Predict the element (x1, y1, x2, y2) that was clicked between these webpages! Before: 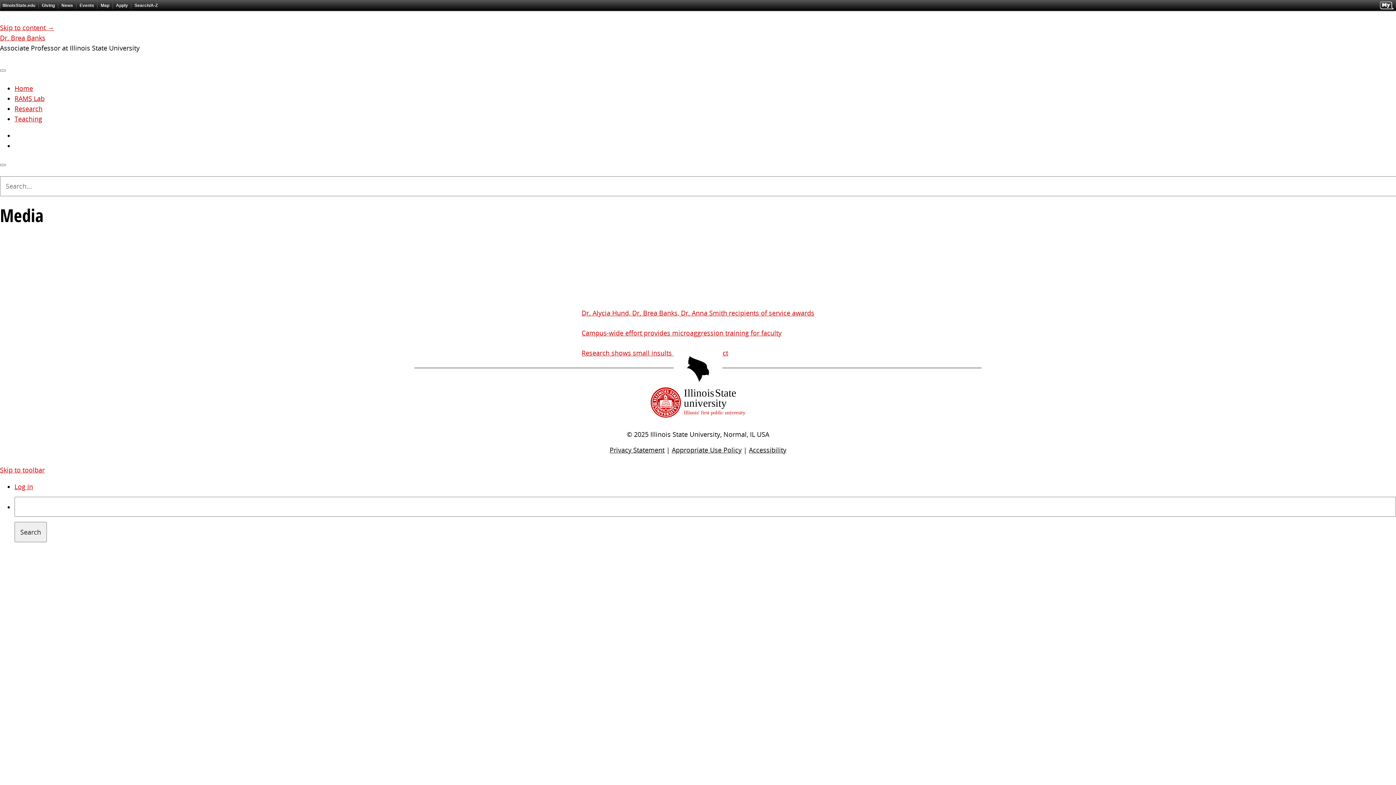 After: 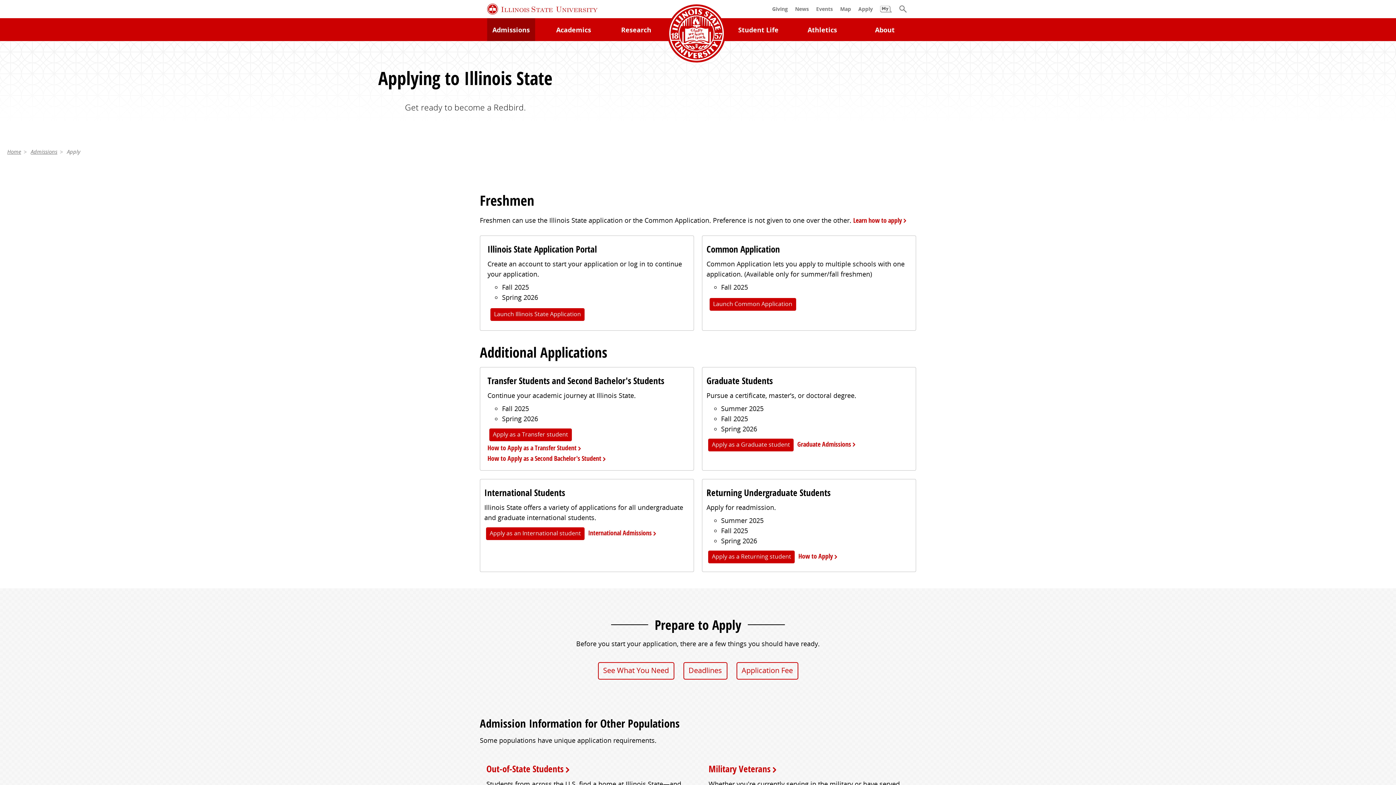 Action: label: Apply bbox: (113, 0, 130, 10)